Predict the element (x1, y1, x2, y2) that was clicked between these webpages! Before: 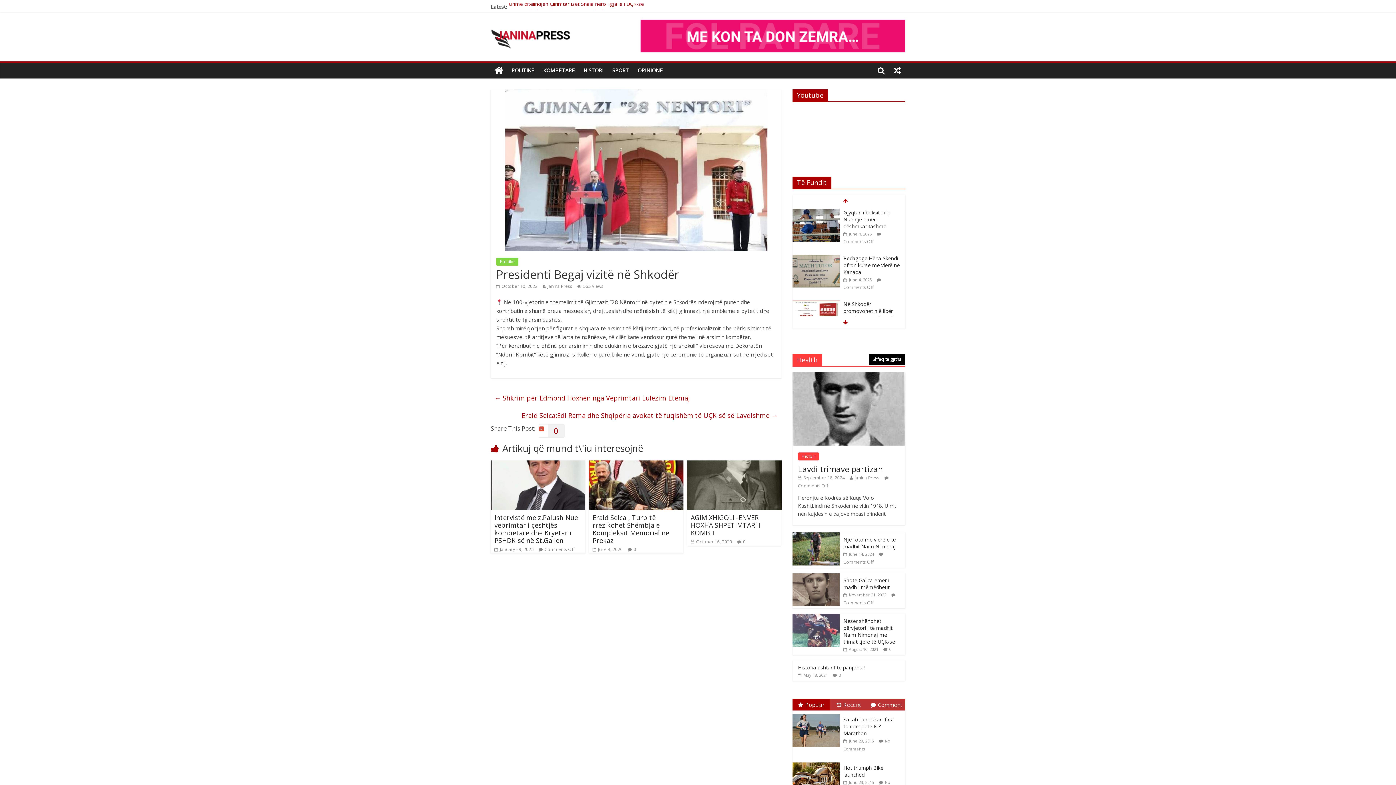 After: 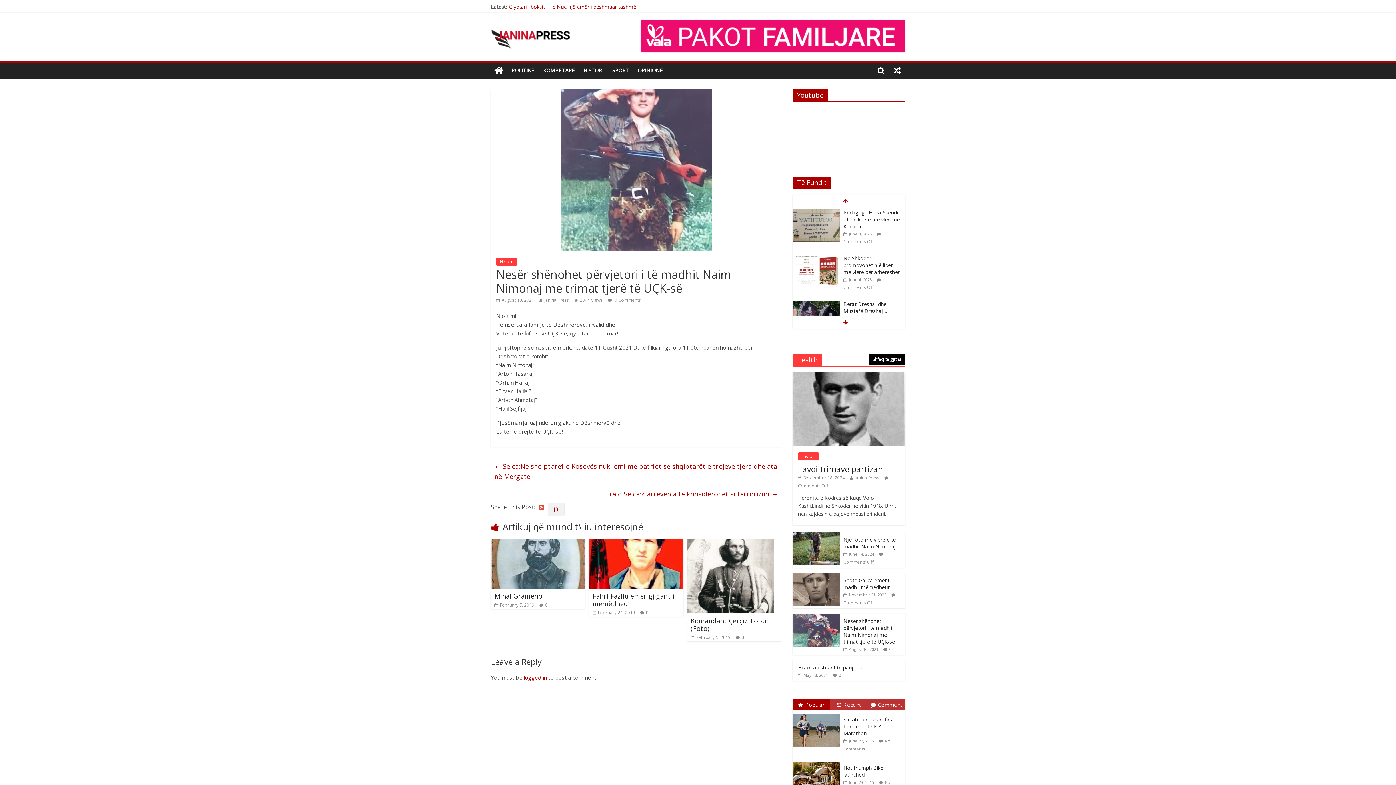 Action: bbox: (792, 614, 840, 621)